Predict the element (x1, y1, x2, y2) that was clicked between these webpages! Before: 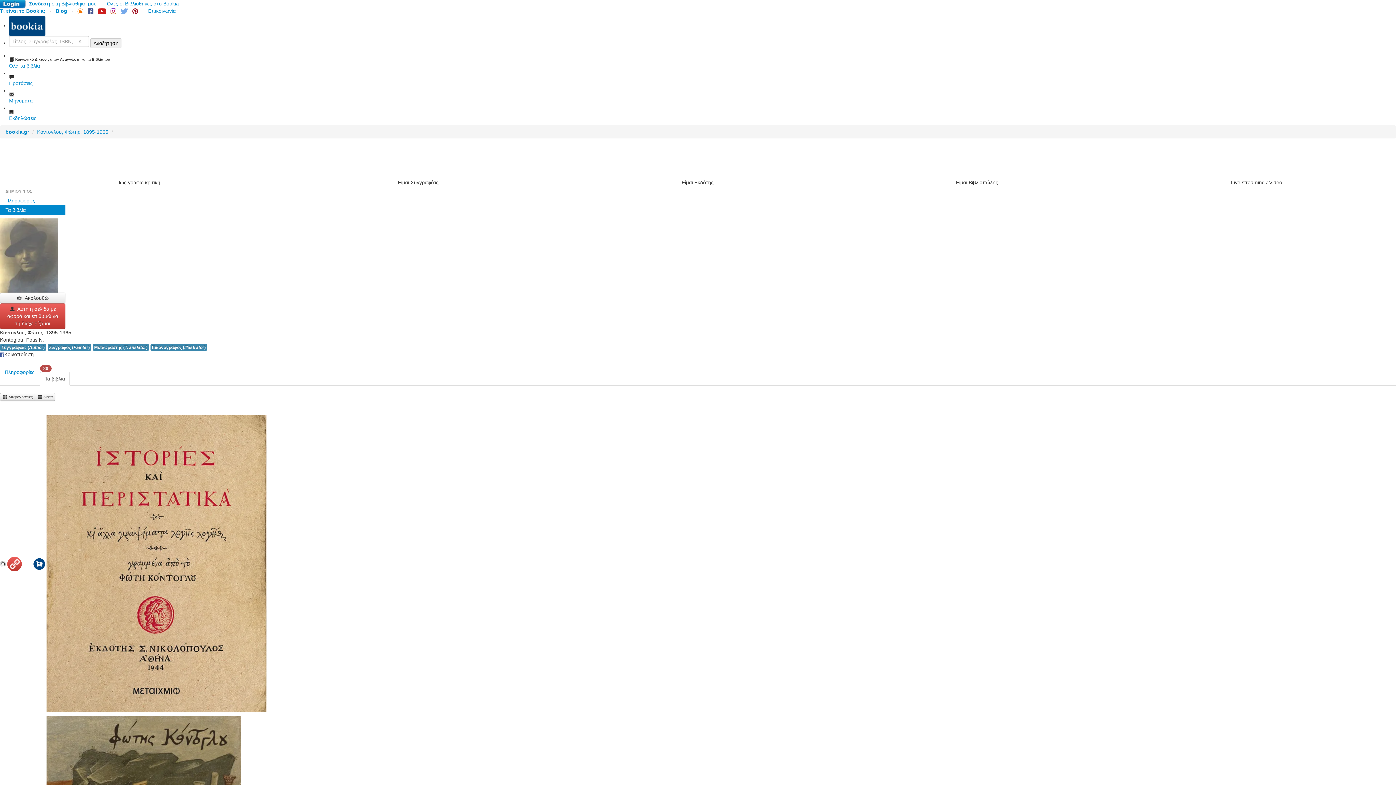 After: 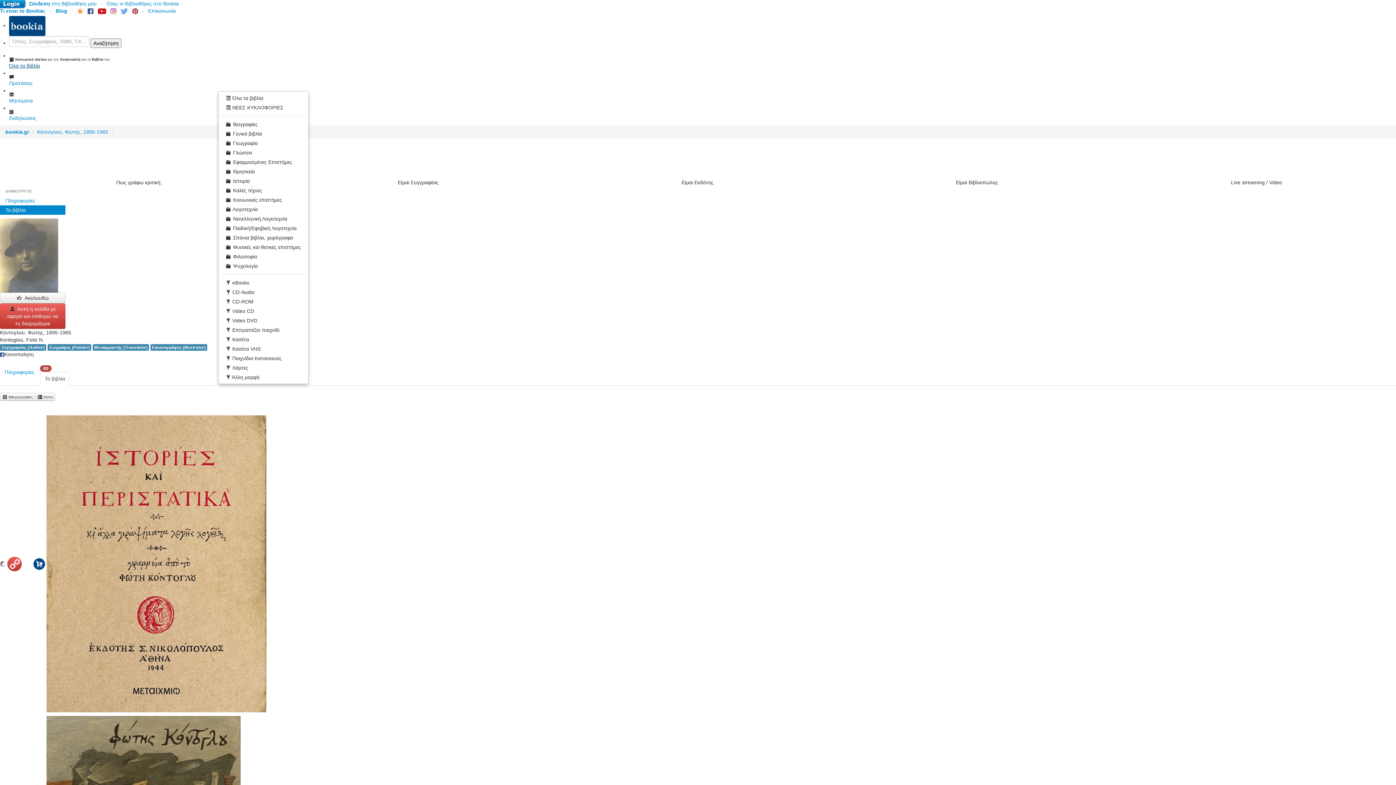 Action: bbox: (9, 52, 1396, 69) label: 

Όλα τα βιβλία